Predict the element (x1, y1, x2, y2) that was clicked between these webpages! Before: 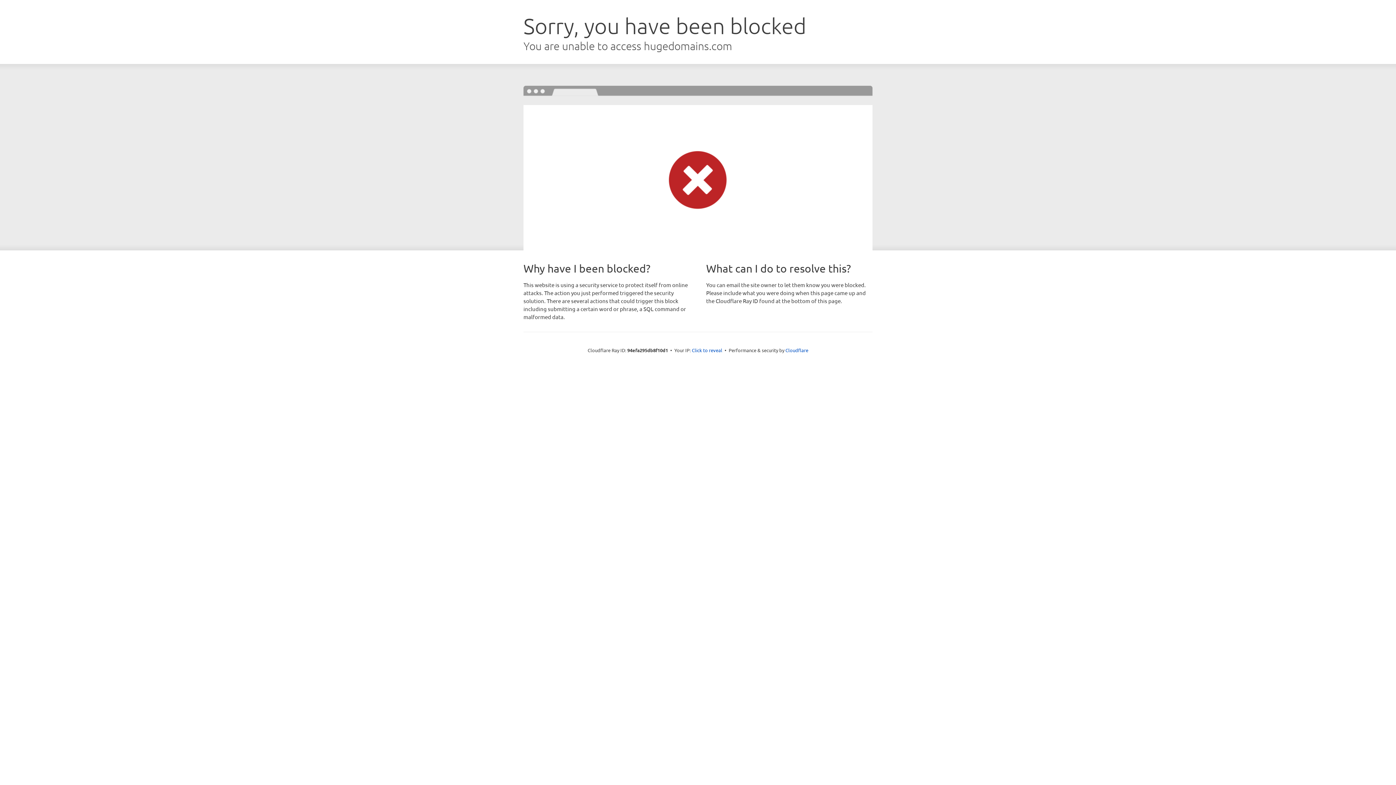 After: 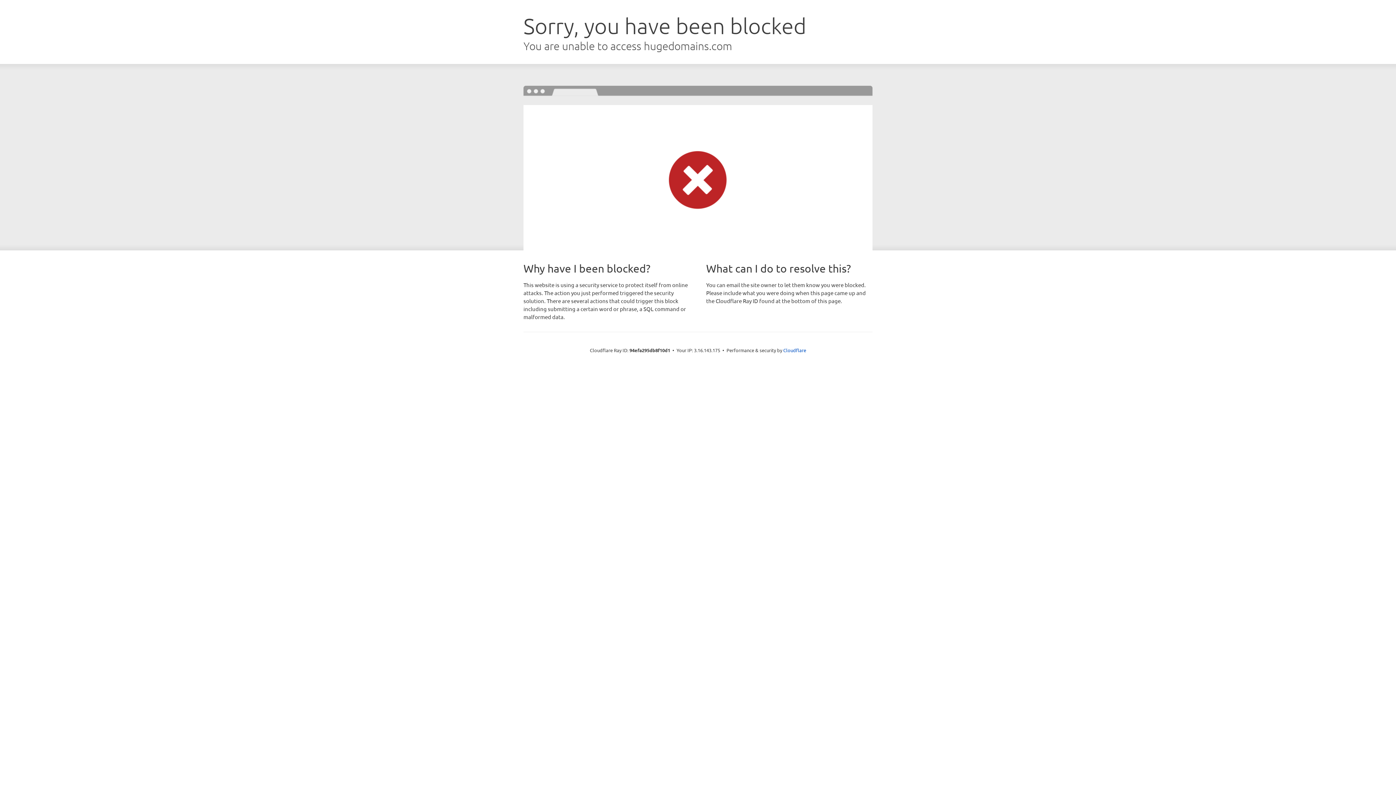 Action: label: Click to reveal bbox: (692, 346, 722, 353)